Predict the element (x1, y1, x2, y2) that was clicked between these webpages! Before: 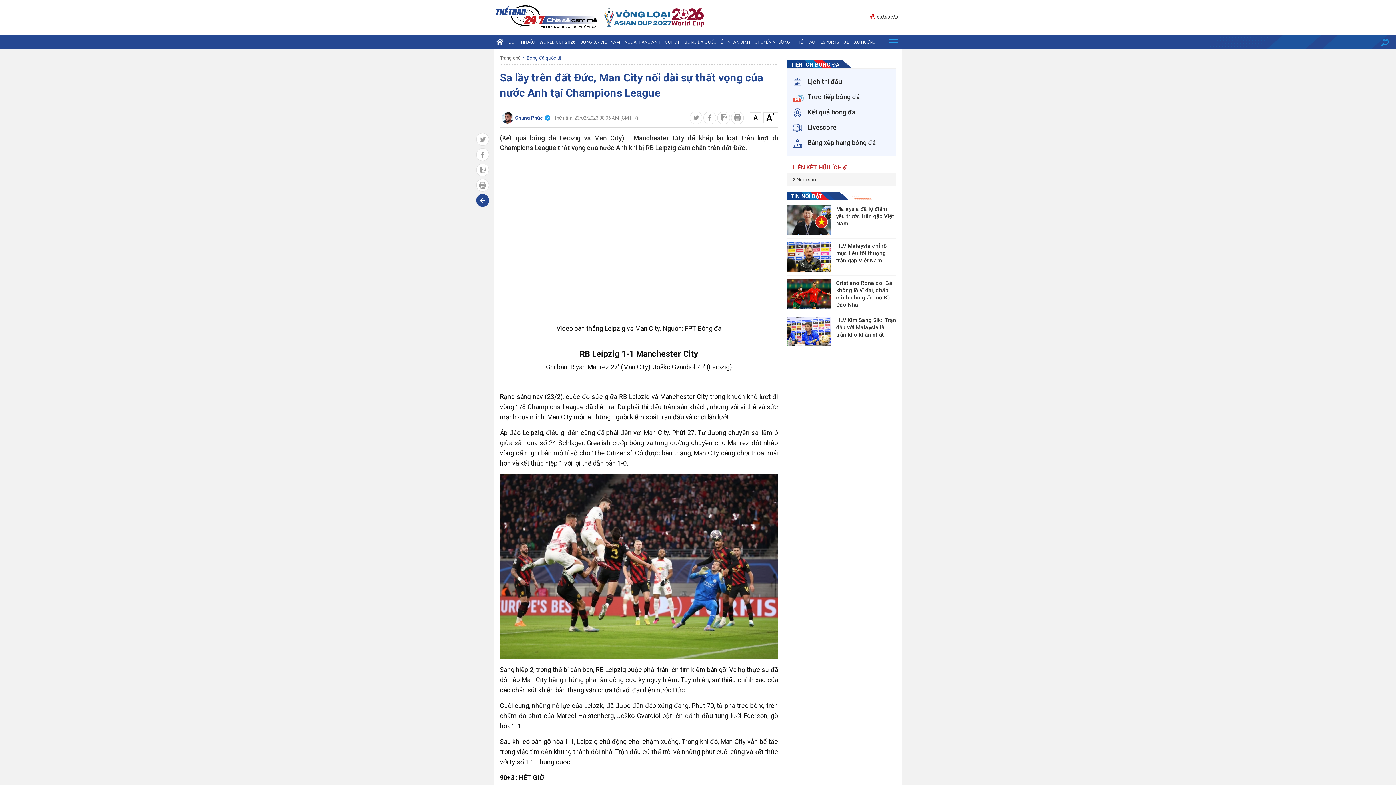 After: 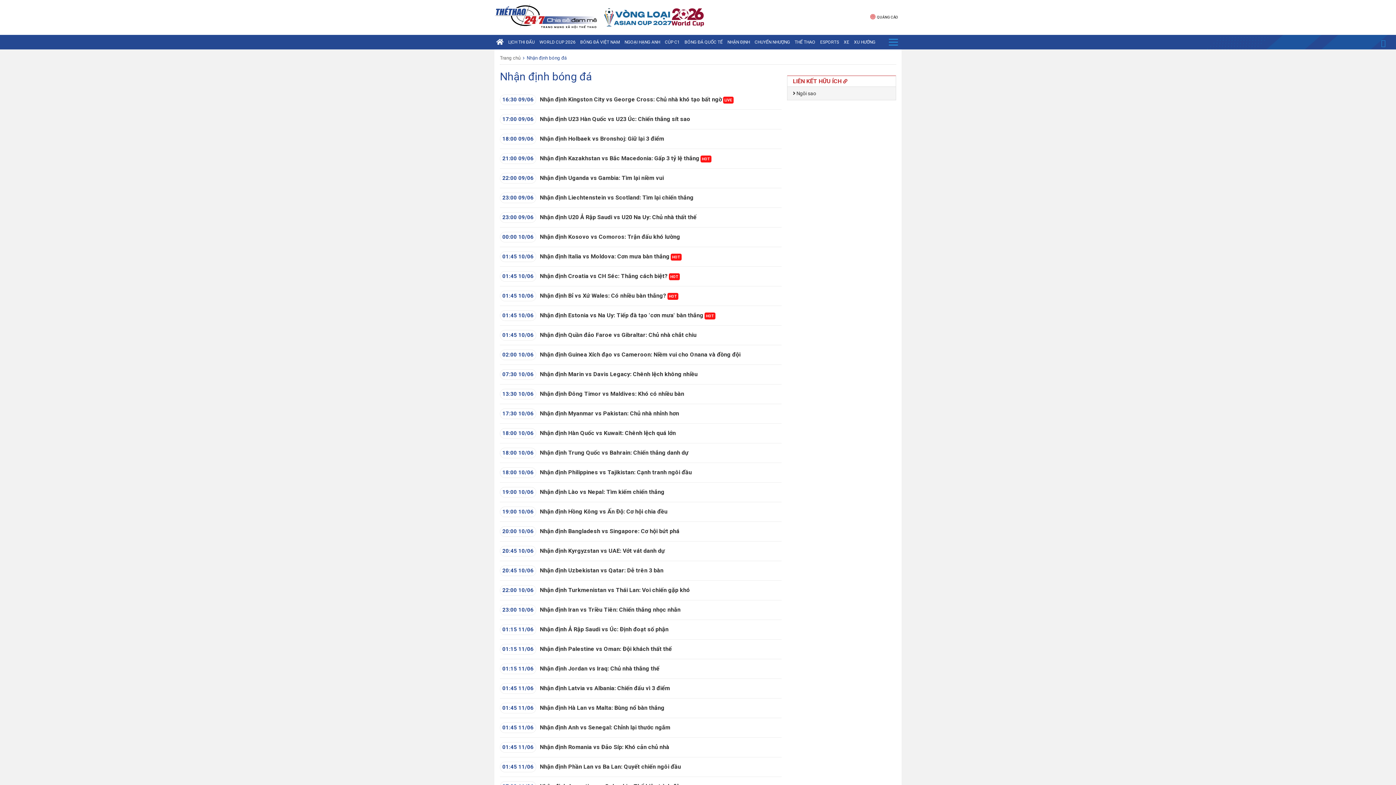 Action: bbox: (725, 34, 752, 49) label: NHẬN ĐỊNH